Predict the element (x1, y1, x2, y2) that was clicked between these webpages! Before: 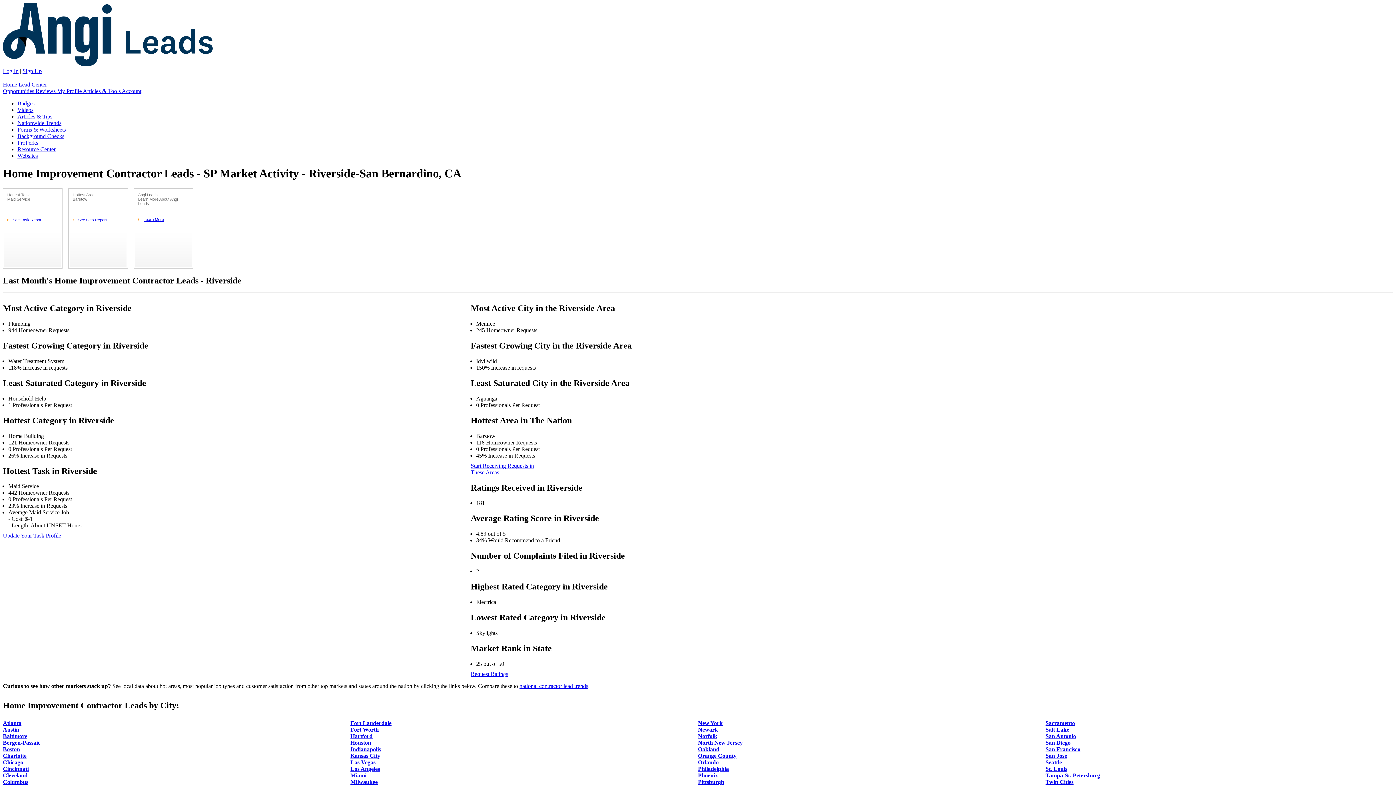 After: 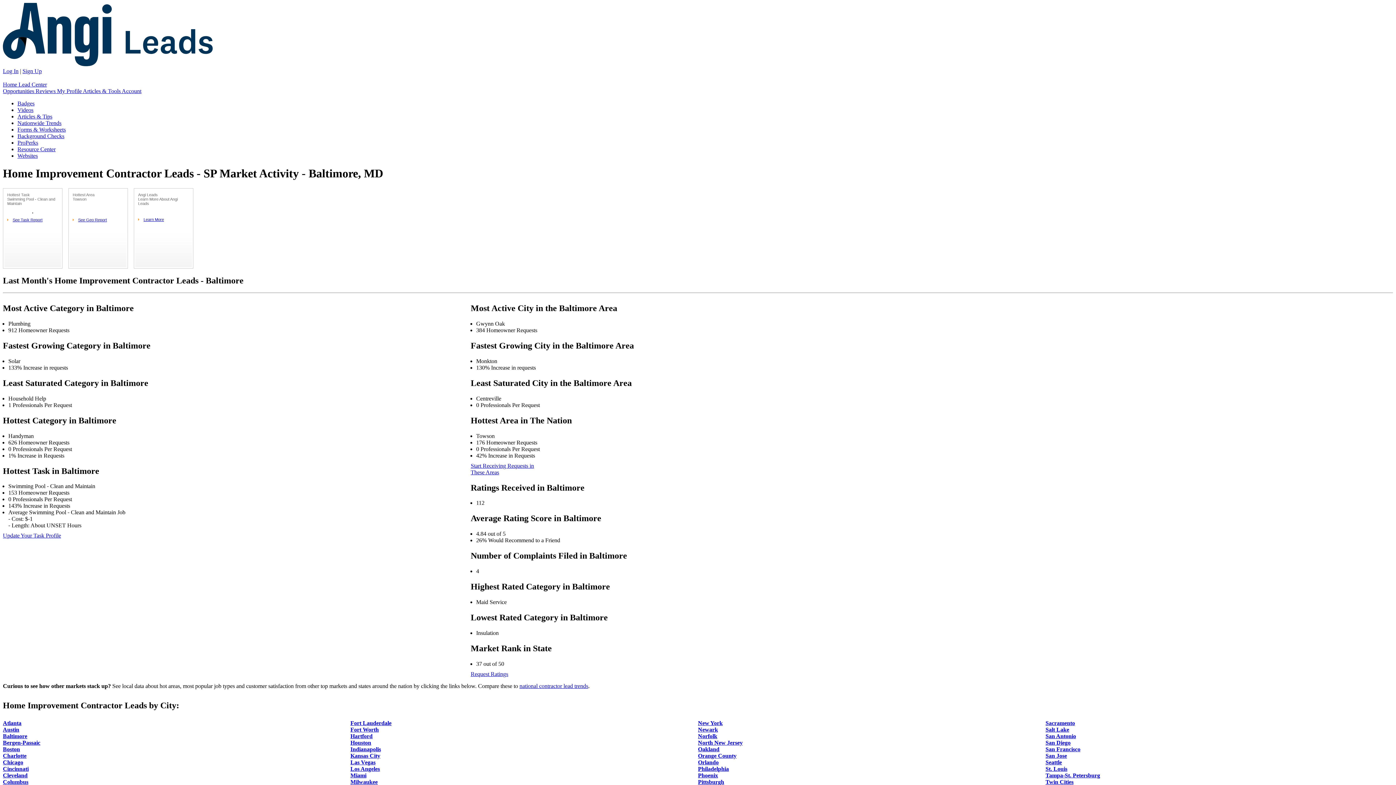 Action: label: Baltimore bbox: (2, 733, 27, 739)